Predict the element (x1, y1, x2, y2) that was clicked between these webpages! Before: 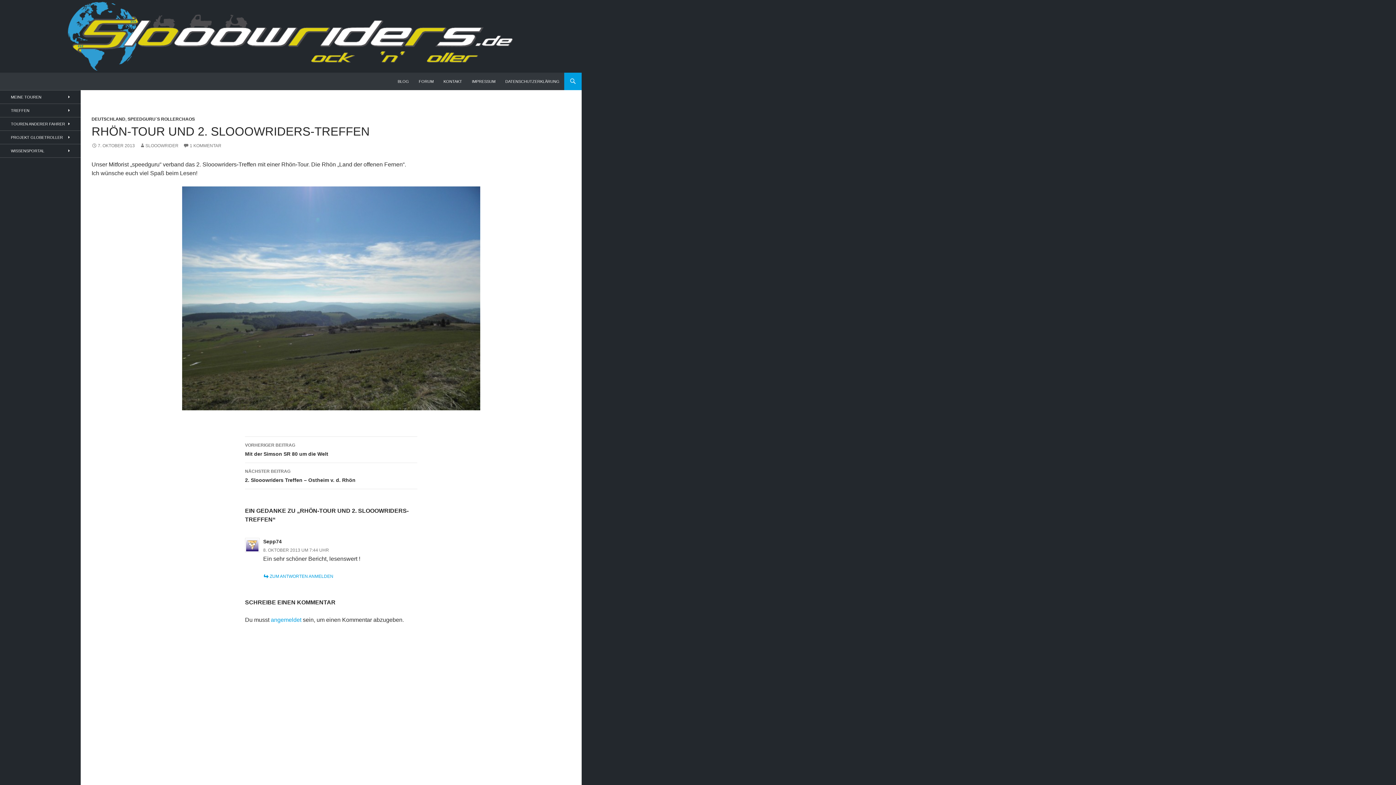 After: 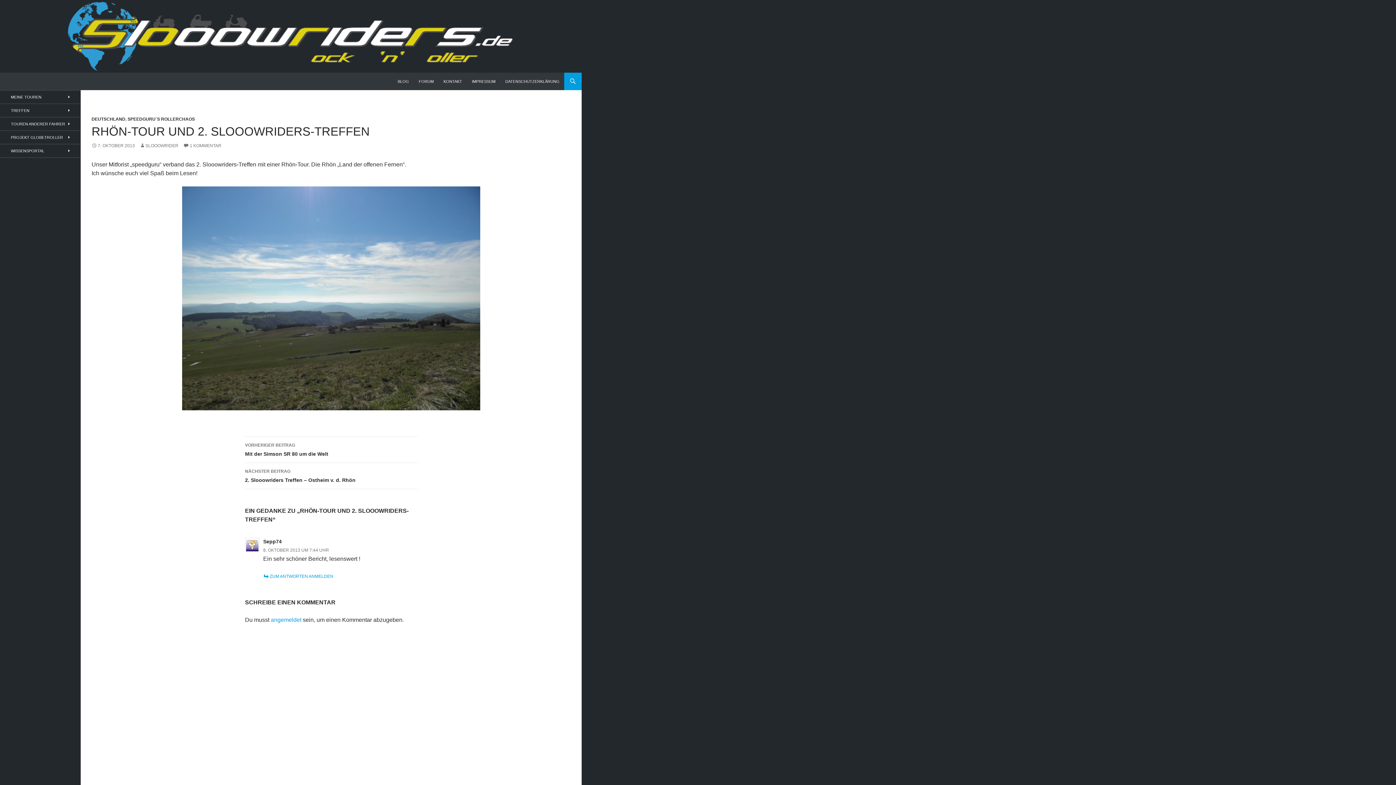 Action: bbox: (91, 143, 134, 148) label: 7. OKTOBER 2013